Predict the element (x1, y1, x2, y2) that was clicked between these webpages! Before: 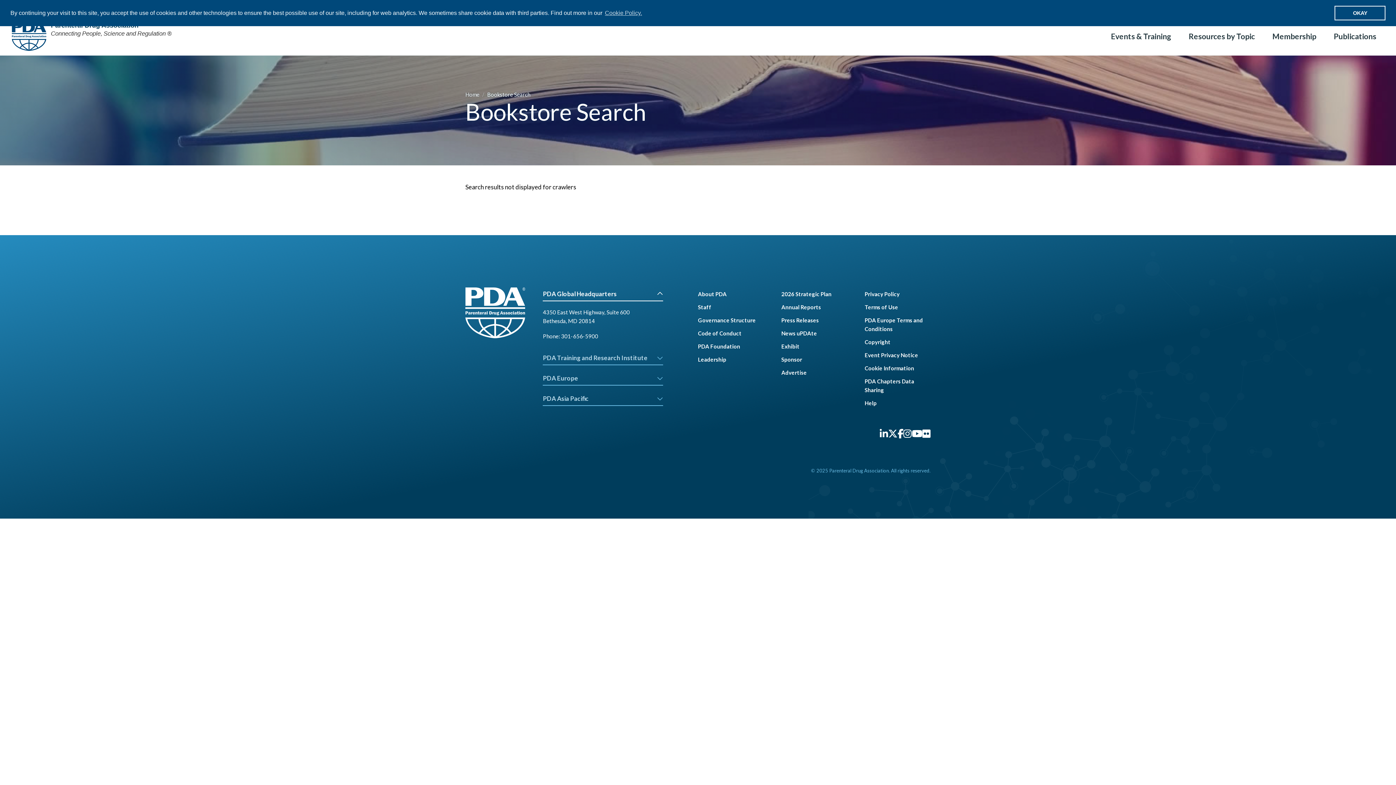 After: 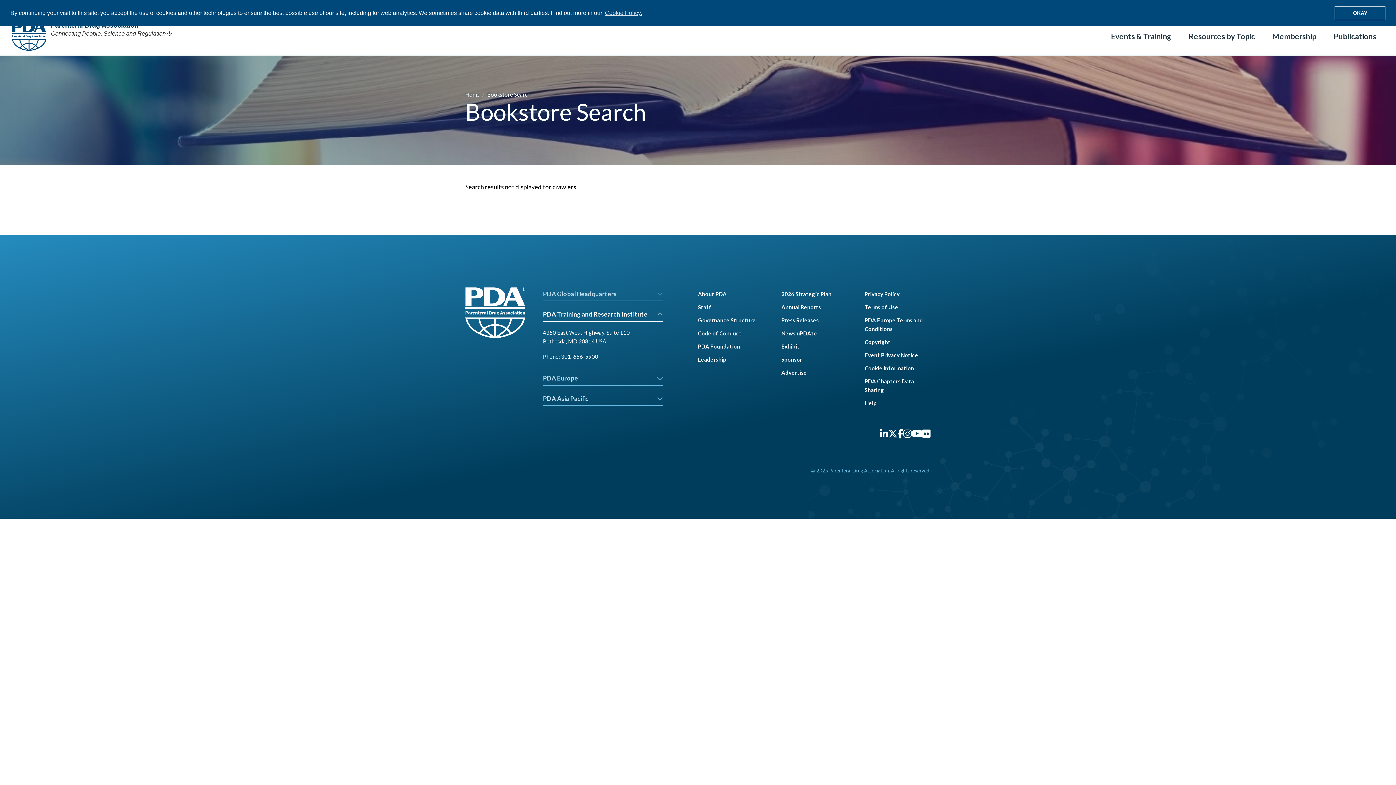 Action: bbox: (543, 351, 663, 365) label: PDA Training and Research Institute